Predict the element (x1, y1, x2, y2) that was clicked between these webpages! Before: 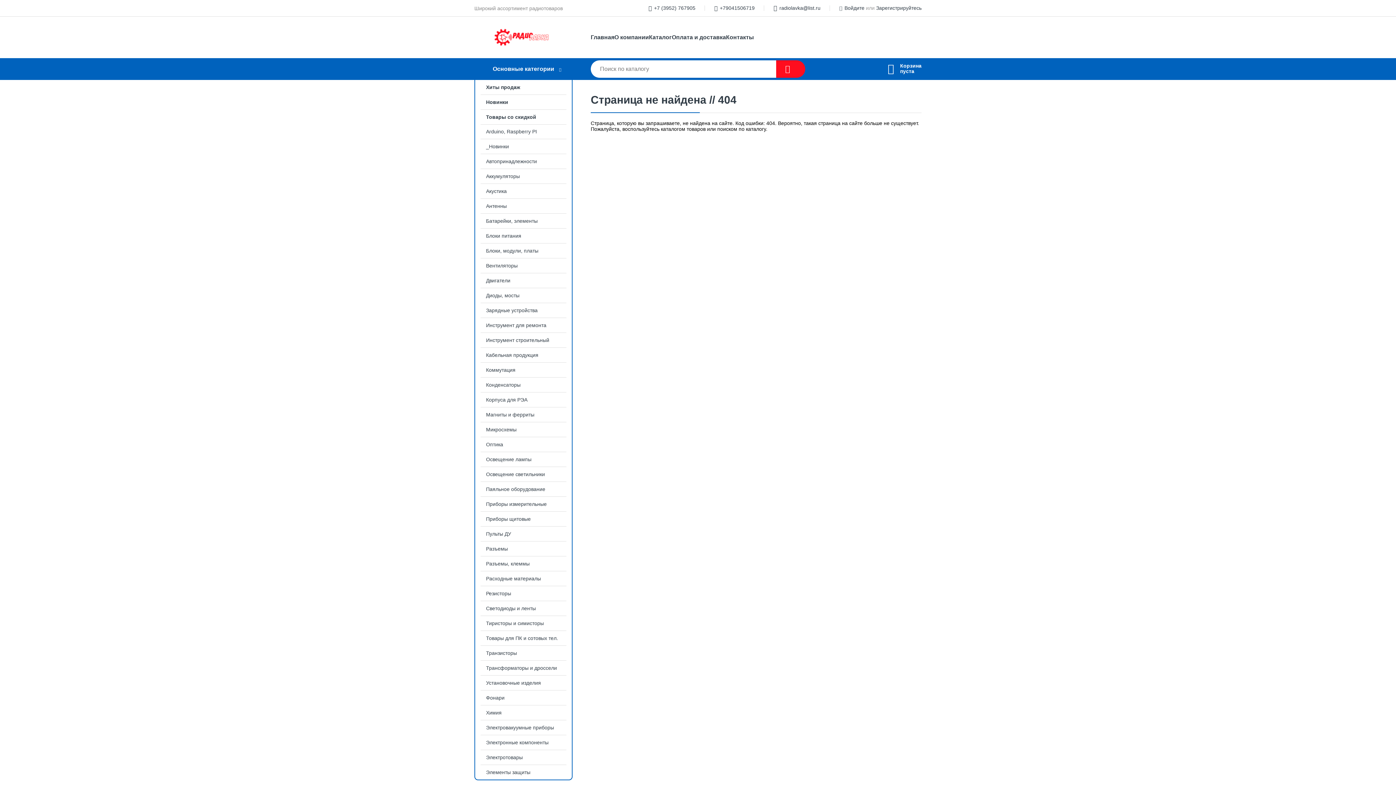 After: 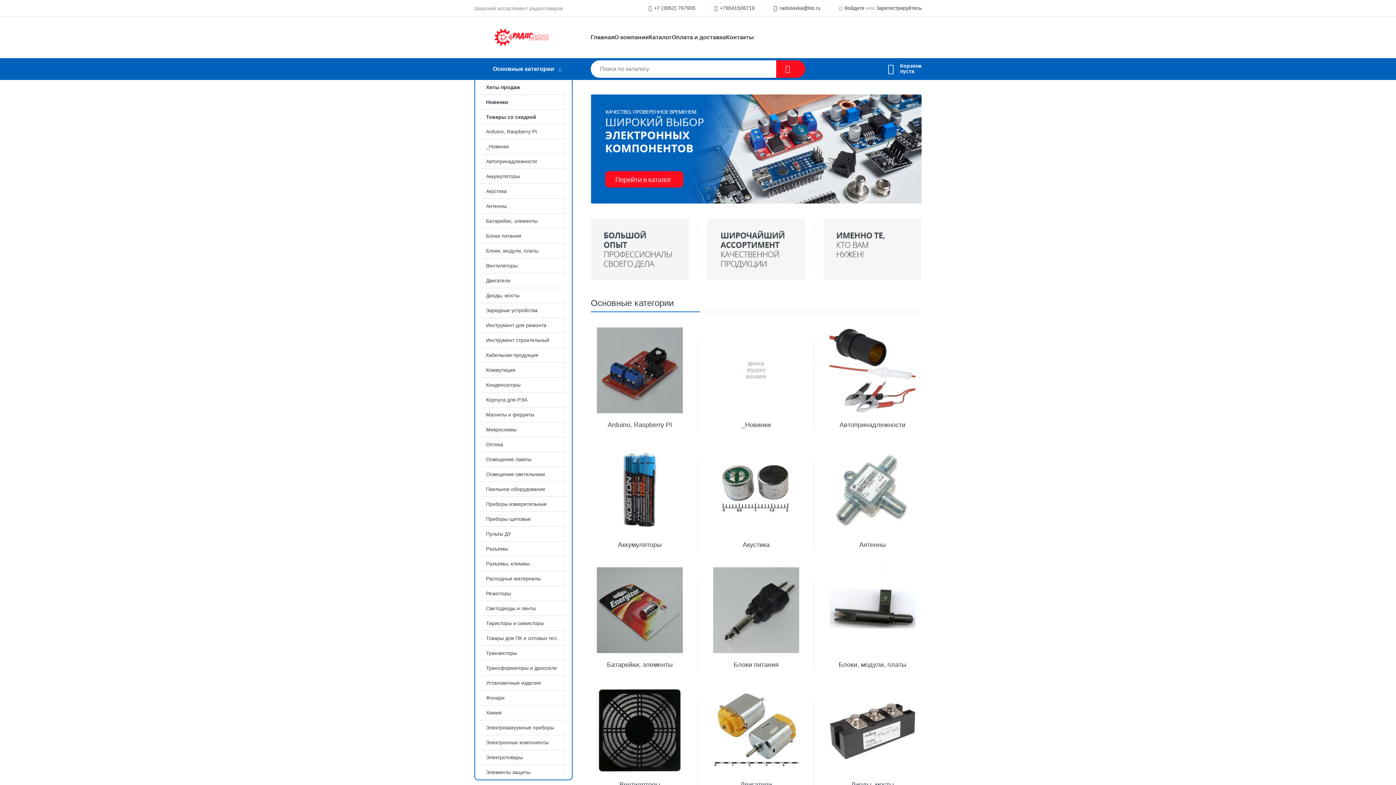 Action: label: Главная bbox: (590, 33, 614, 41)